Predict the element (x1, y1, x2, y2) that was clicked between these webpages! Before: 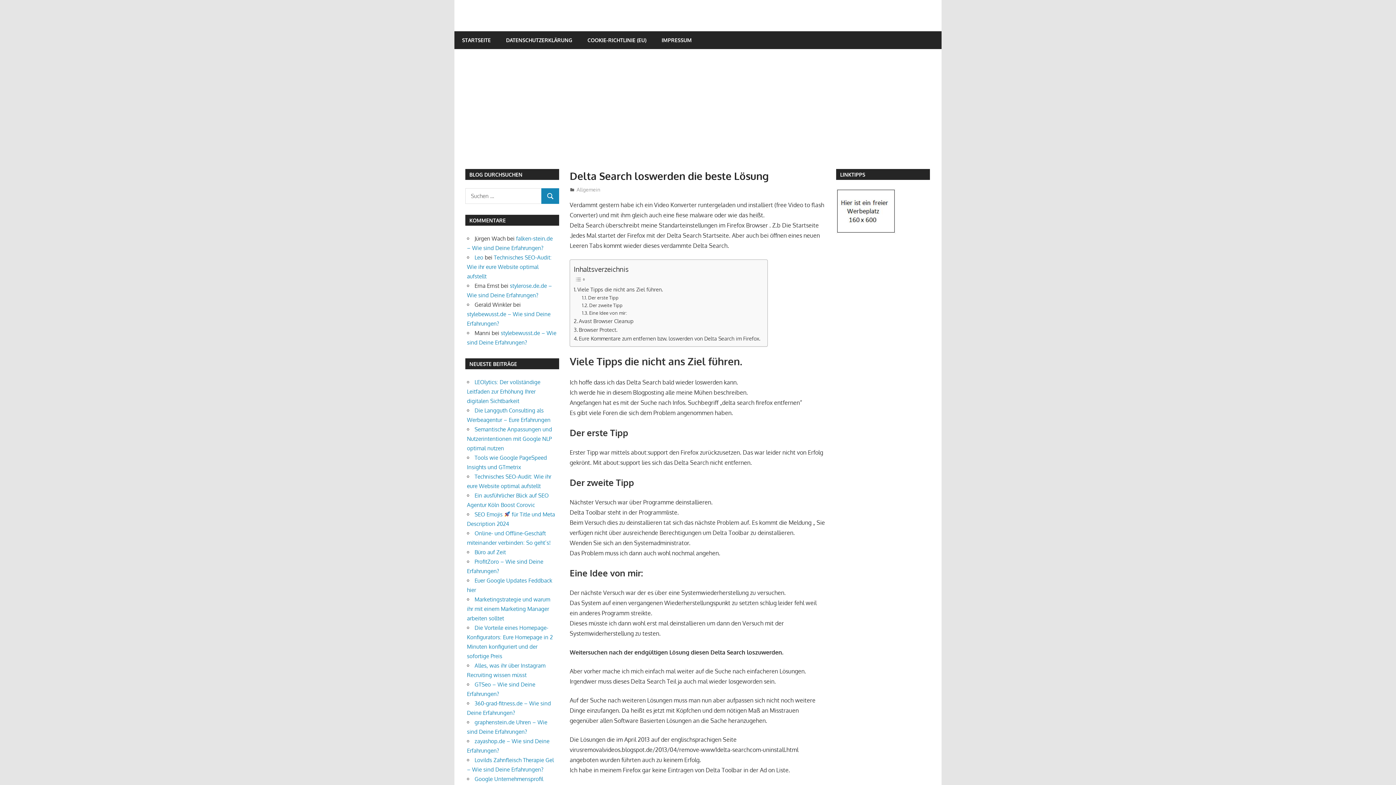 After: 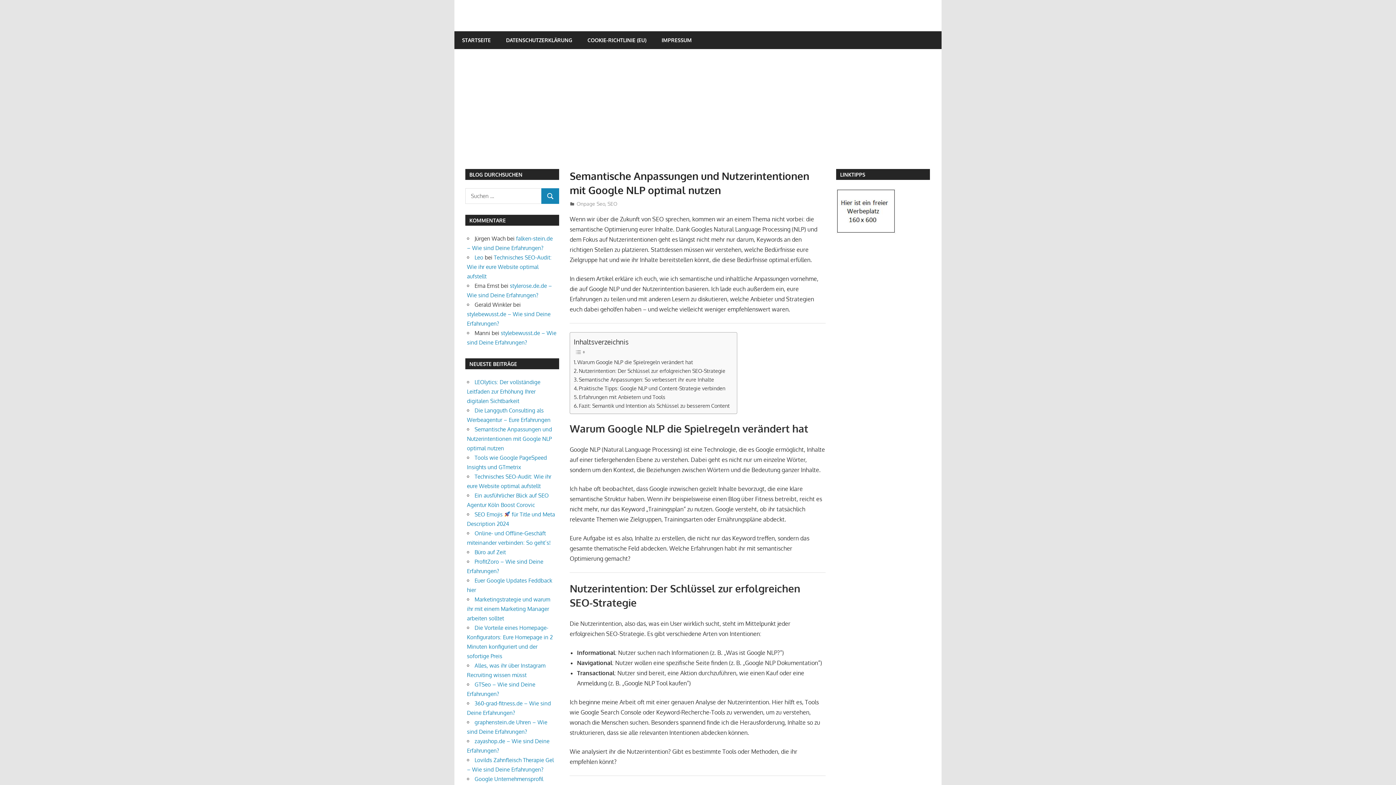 Action: label: Semantische Anpassungen und Nutzerintentionen mit Google NLP optimal nutzen bbox: (467, 426, 552, 451)